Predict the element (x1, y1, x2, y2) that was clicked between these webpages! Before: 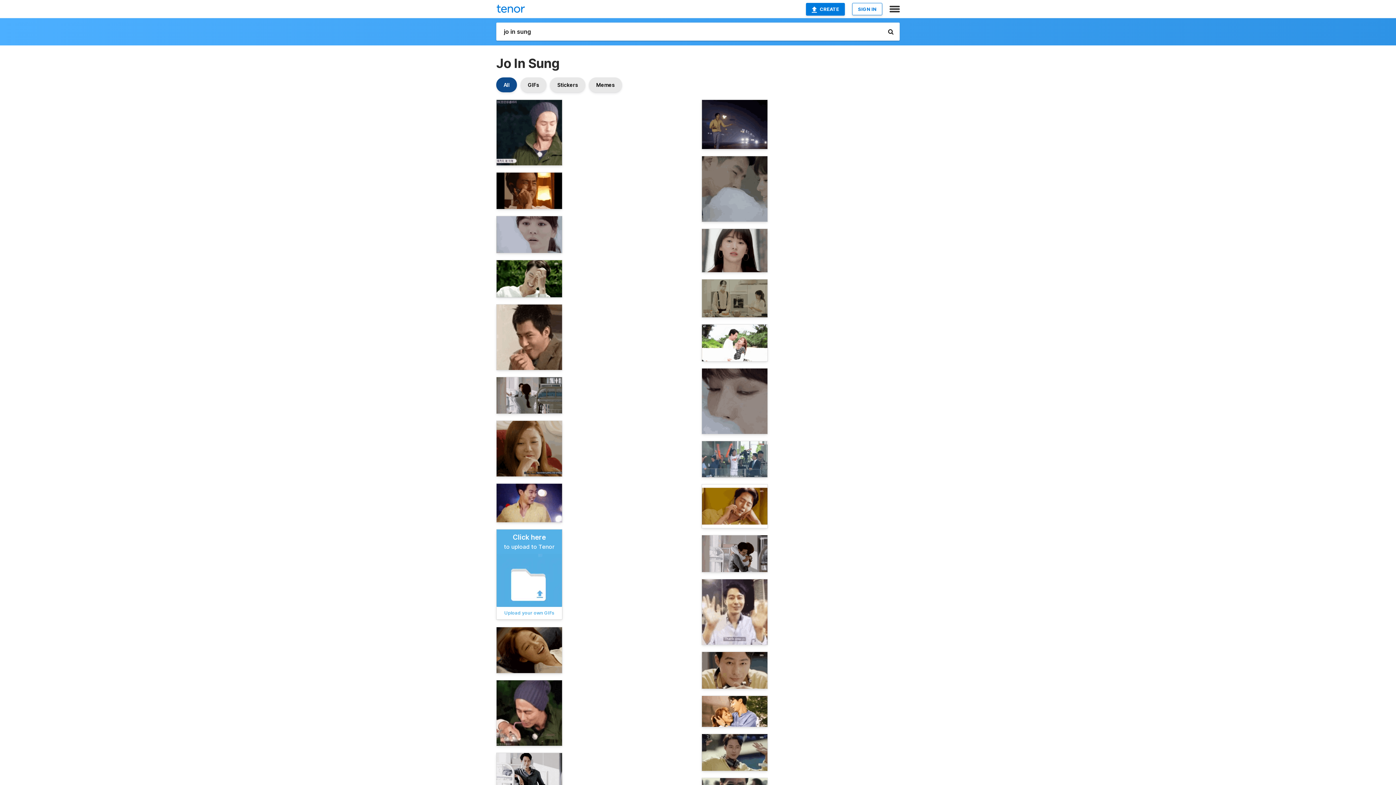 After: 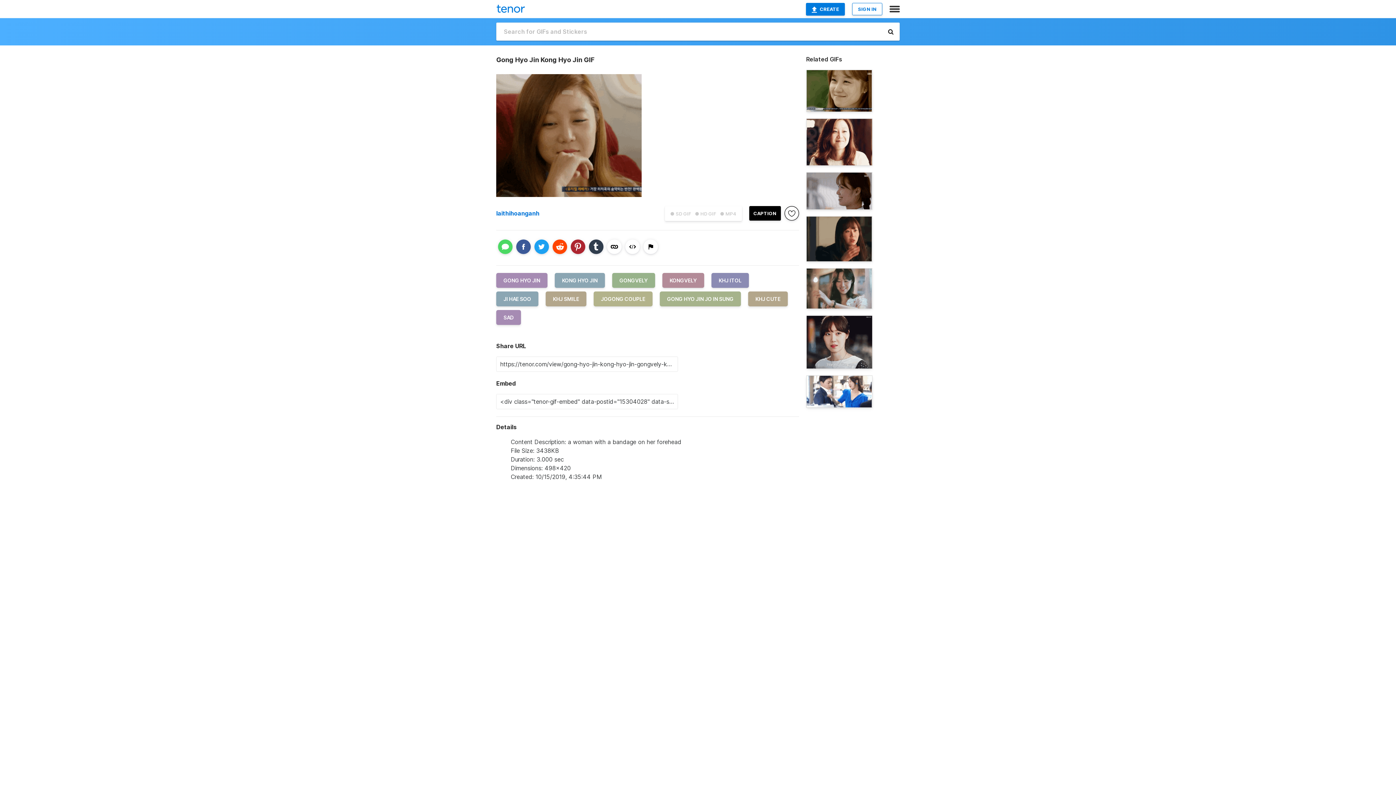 Action: bbox: (496, 420, 562, 476)